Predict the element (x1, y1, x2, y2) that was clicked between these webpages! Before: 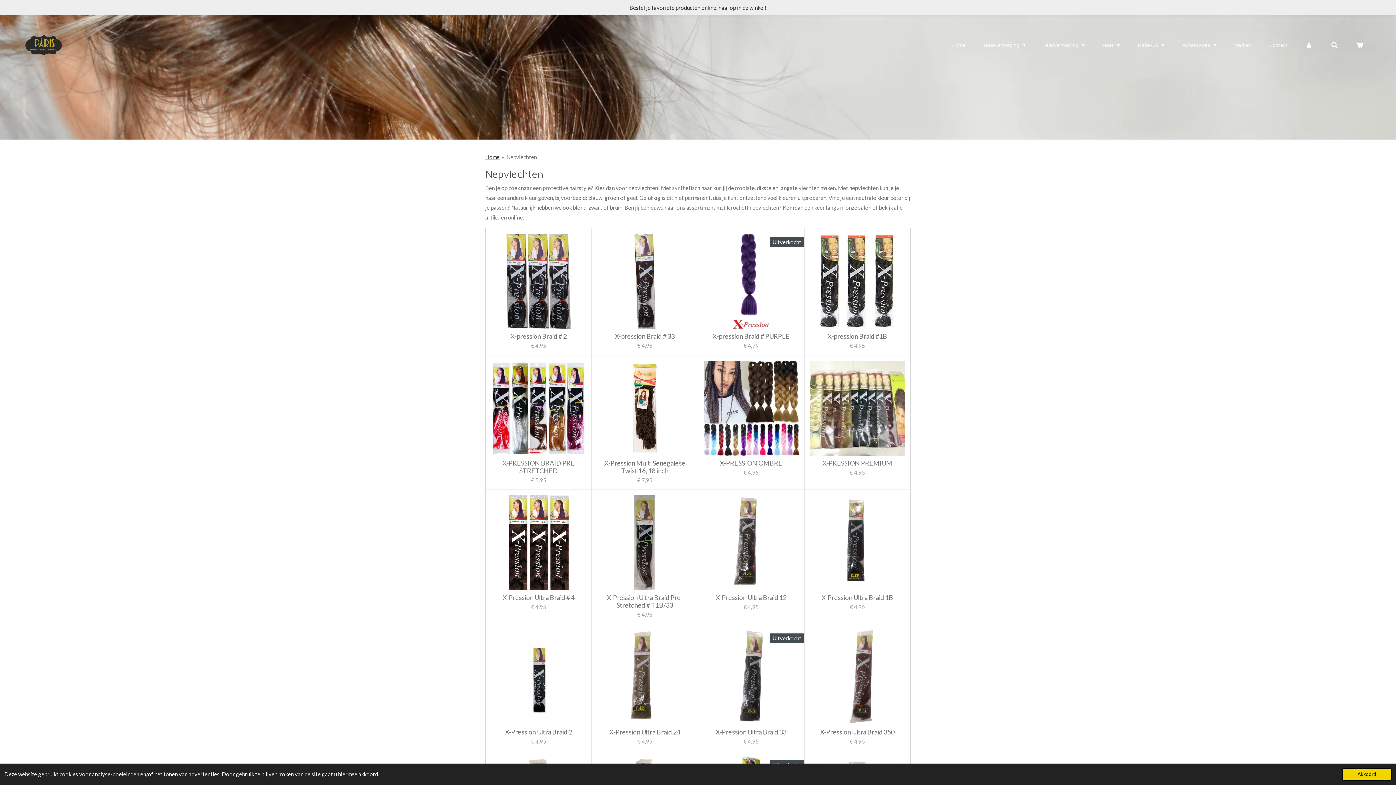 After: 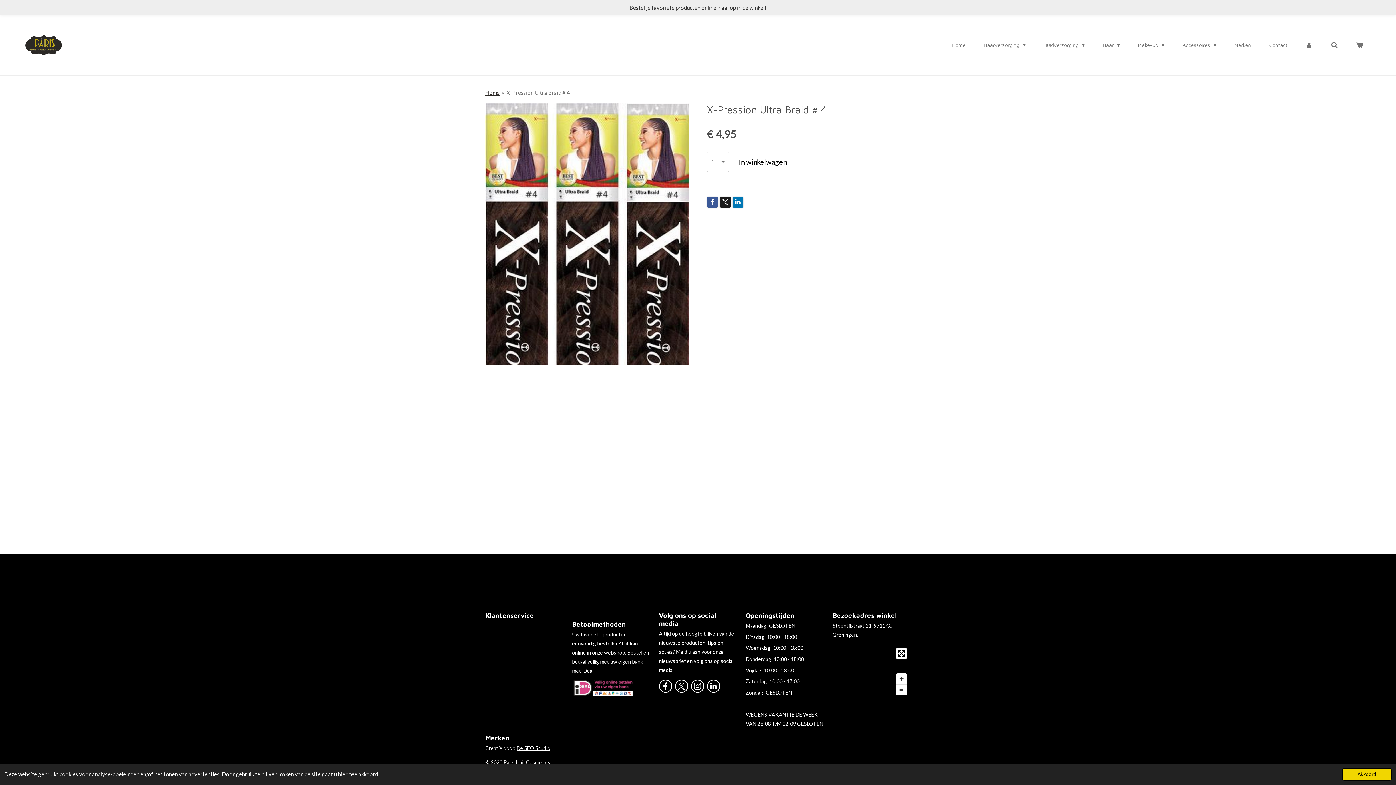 Action: bbox: (491, 495, 586, 590)